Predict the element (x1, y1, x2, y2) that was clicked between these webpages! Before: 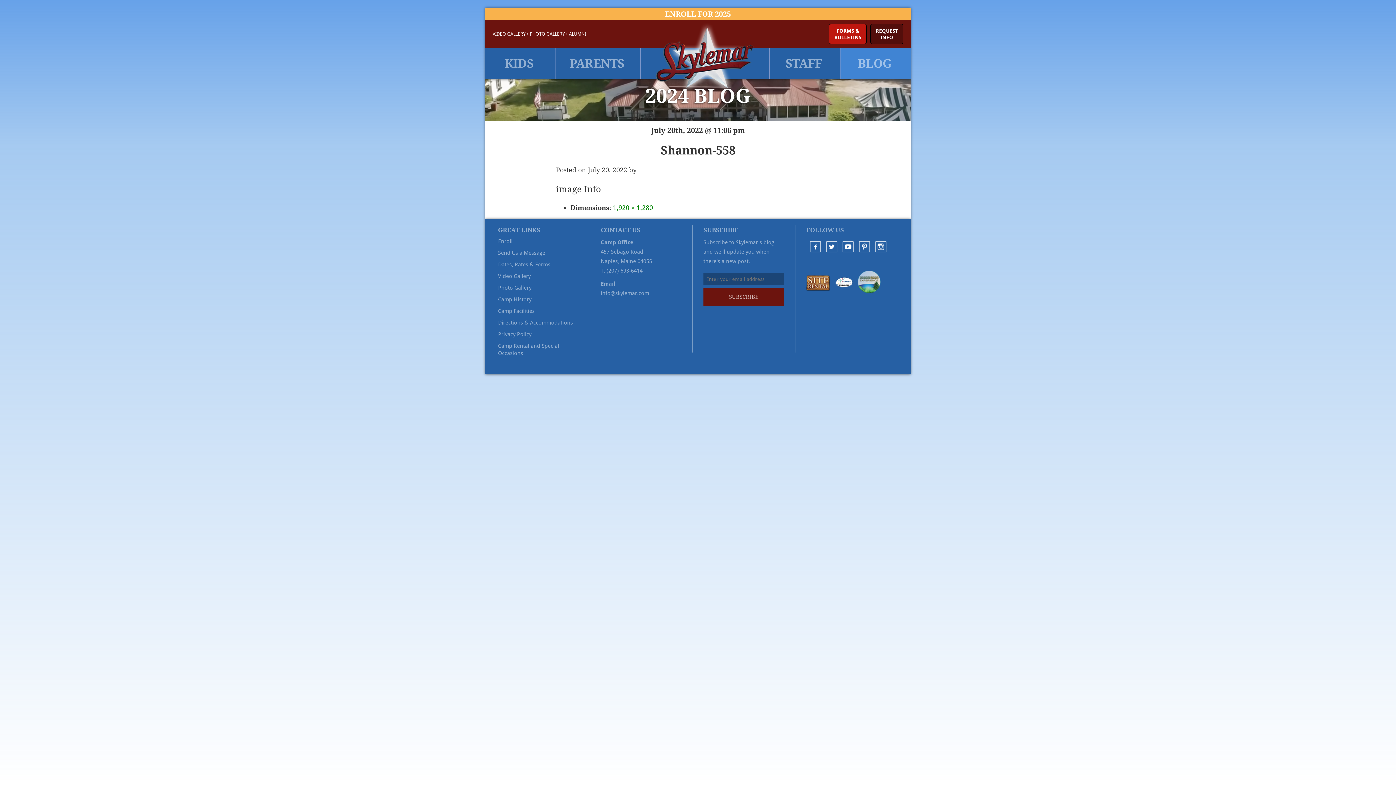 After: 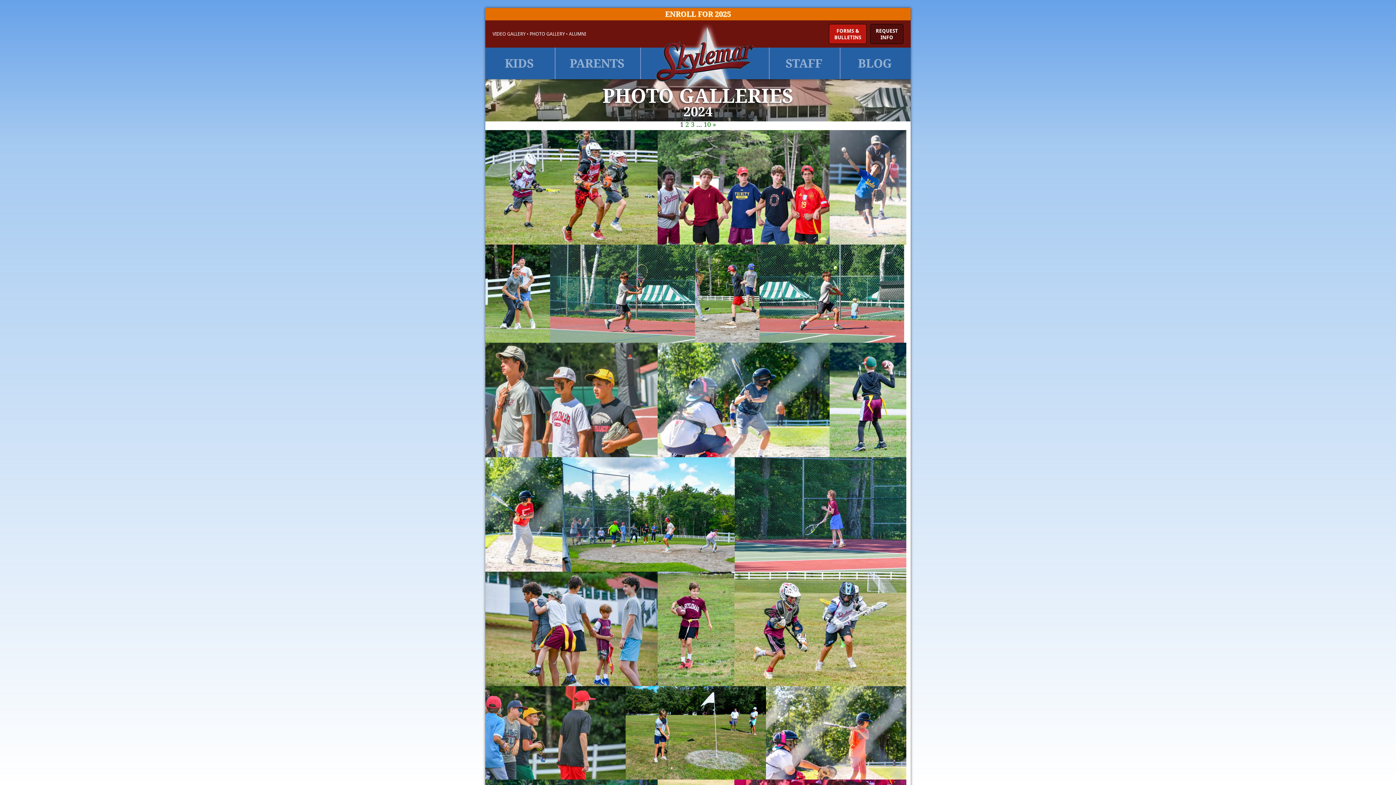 Action: bbox: (529, 31, 565, 36) label: PHOTO GALLERY